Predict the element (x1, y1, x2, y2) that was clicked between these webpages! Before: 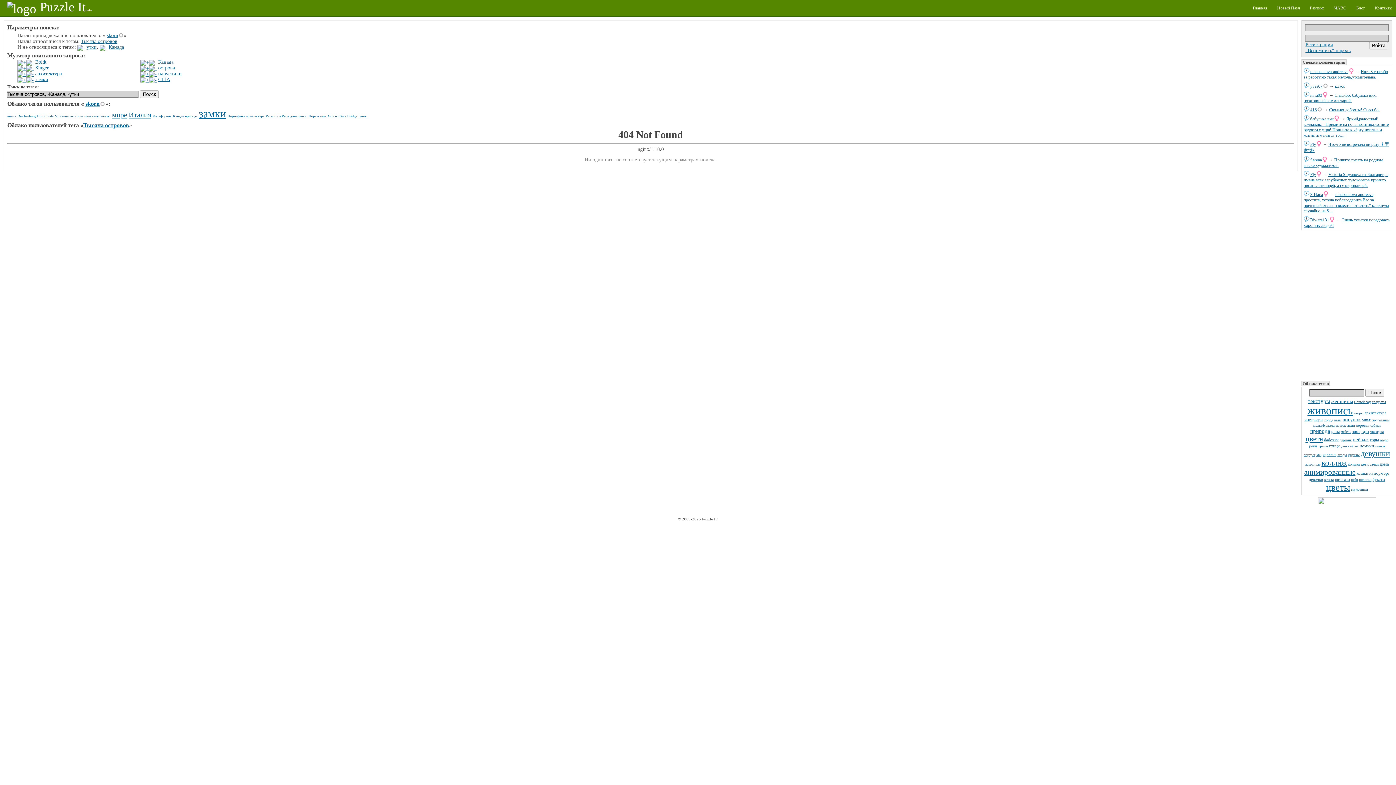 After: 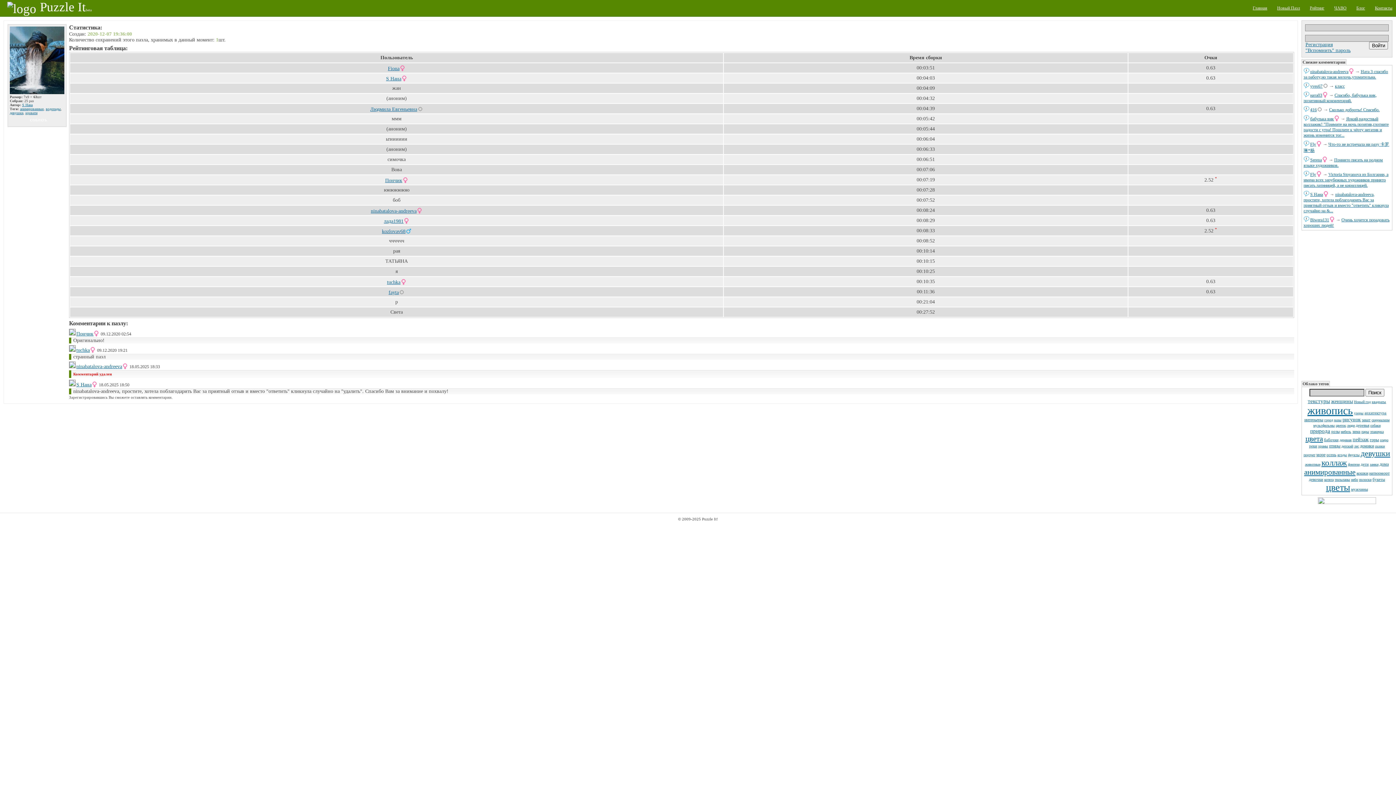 Action: bbox: (1304, 190, 1309, 198)